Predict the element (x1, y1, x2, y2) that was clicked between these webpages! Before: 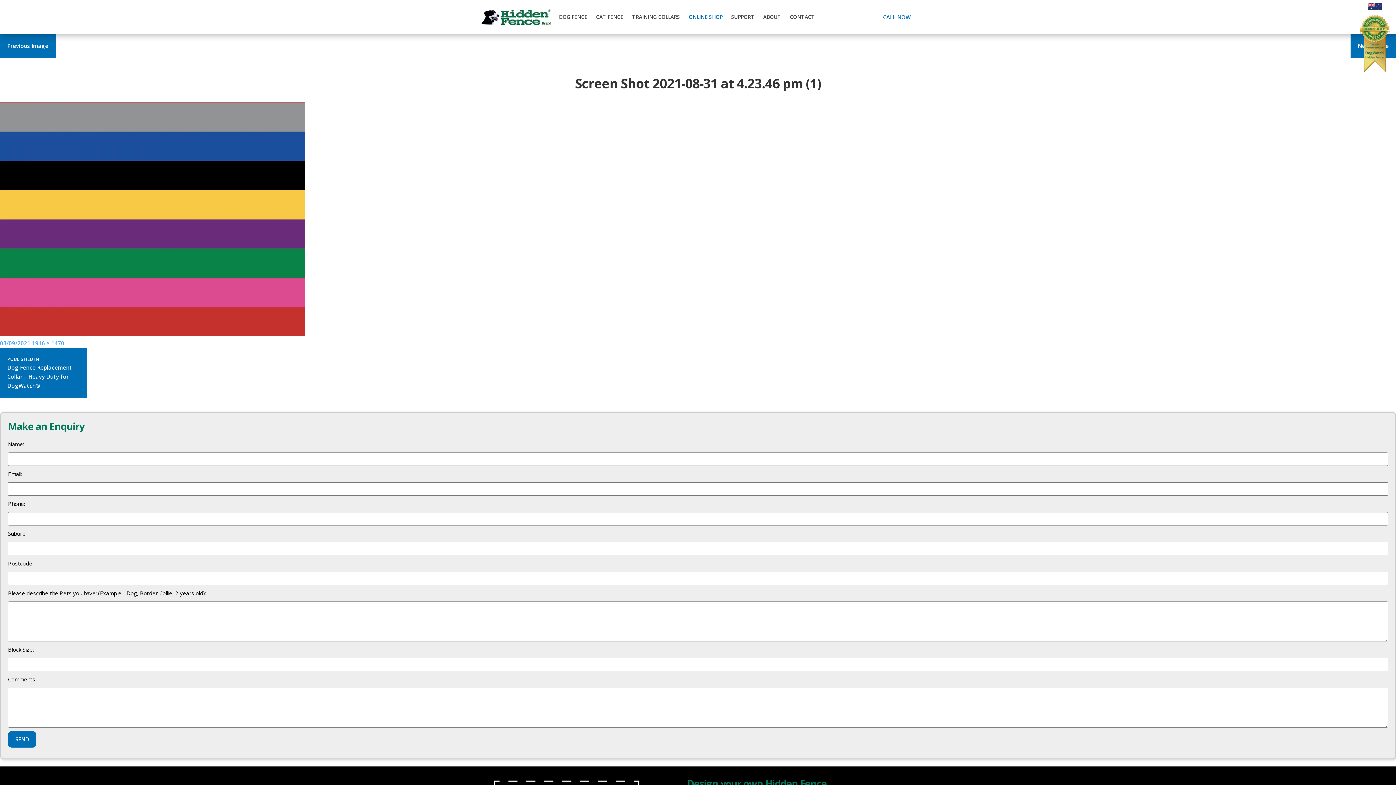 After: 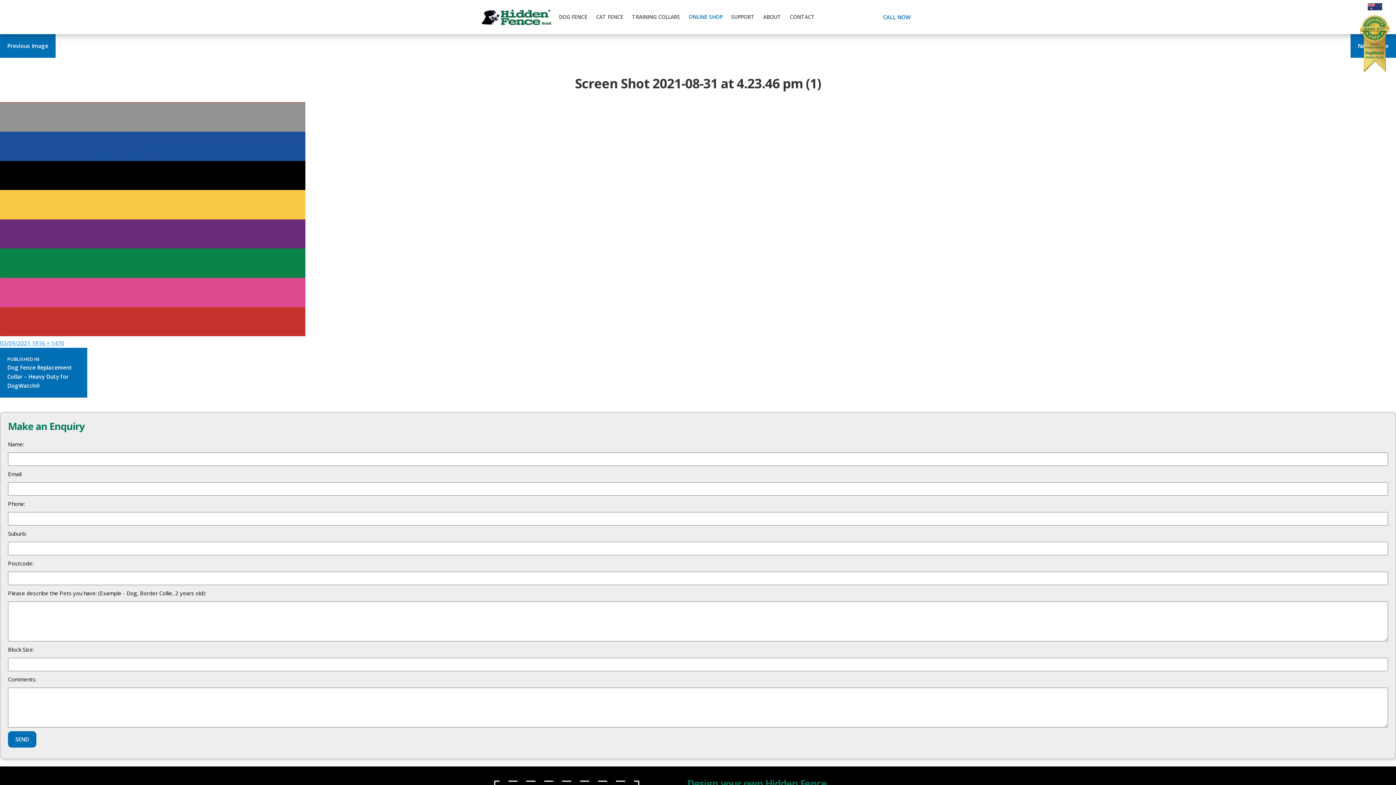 Action: bbox: (0, 339, 30, 346) label: 03/09/2021